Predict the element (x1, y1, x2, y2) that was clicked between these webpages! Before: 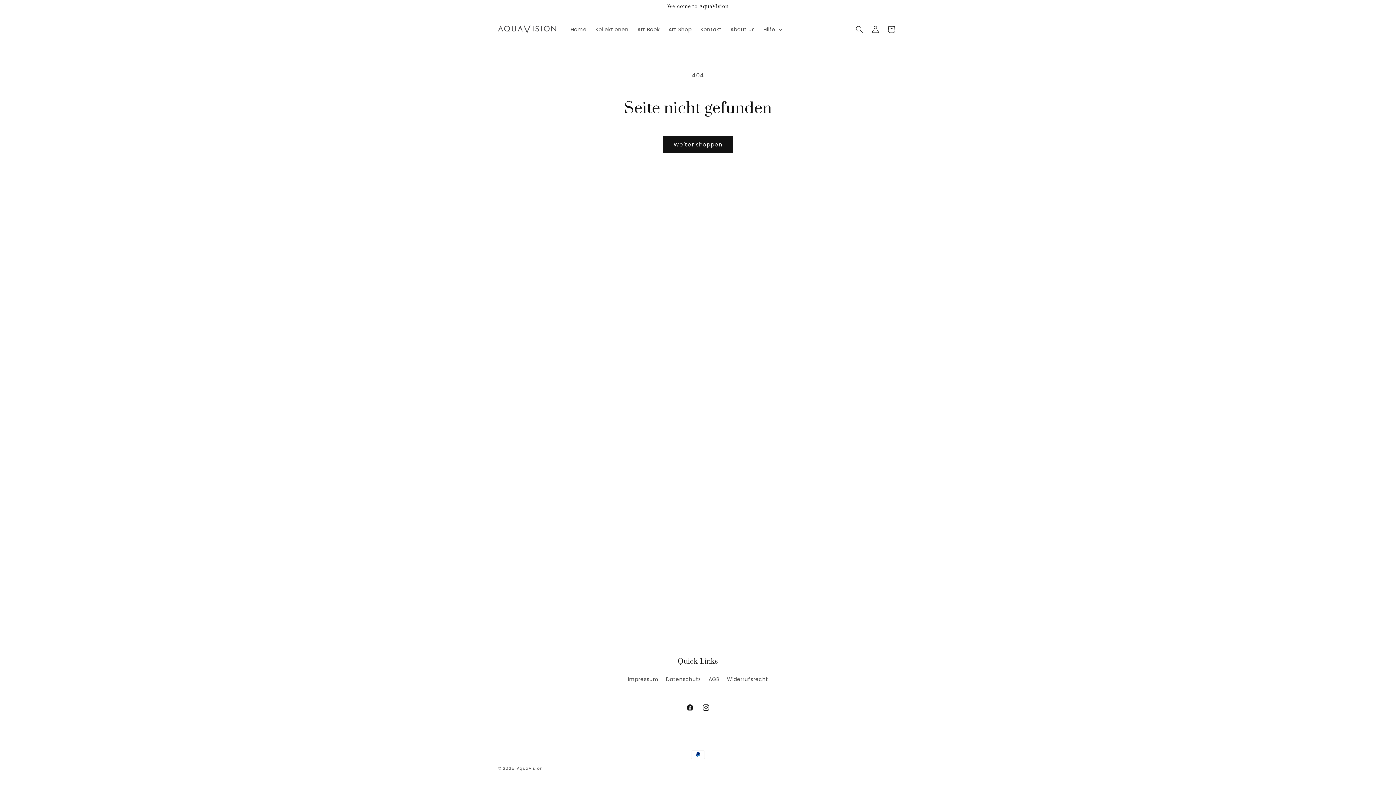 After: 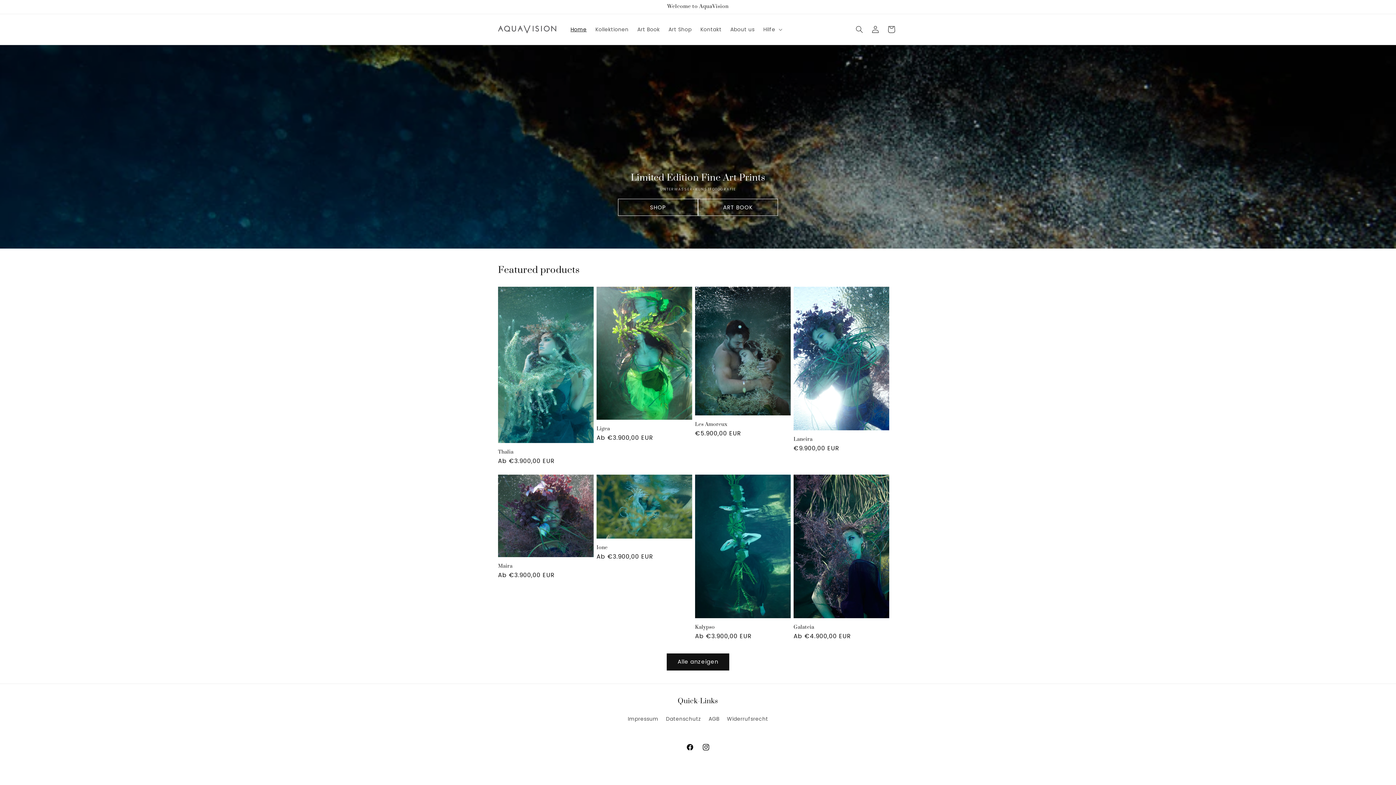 Action: label: AquaVision bbox: (516, 765, 542, 771)